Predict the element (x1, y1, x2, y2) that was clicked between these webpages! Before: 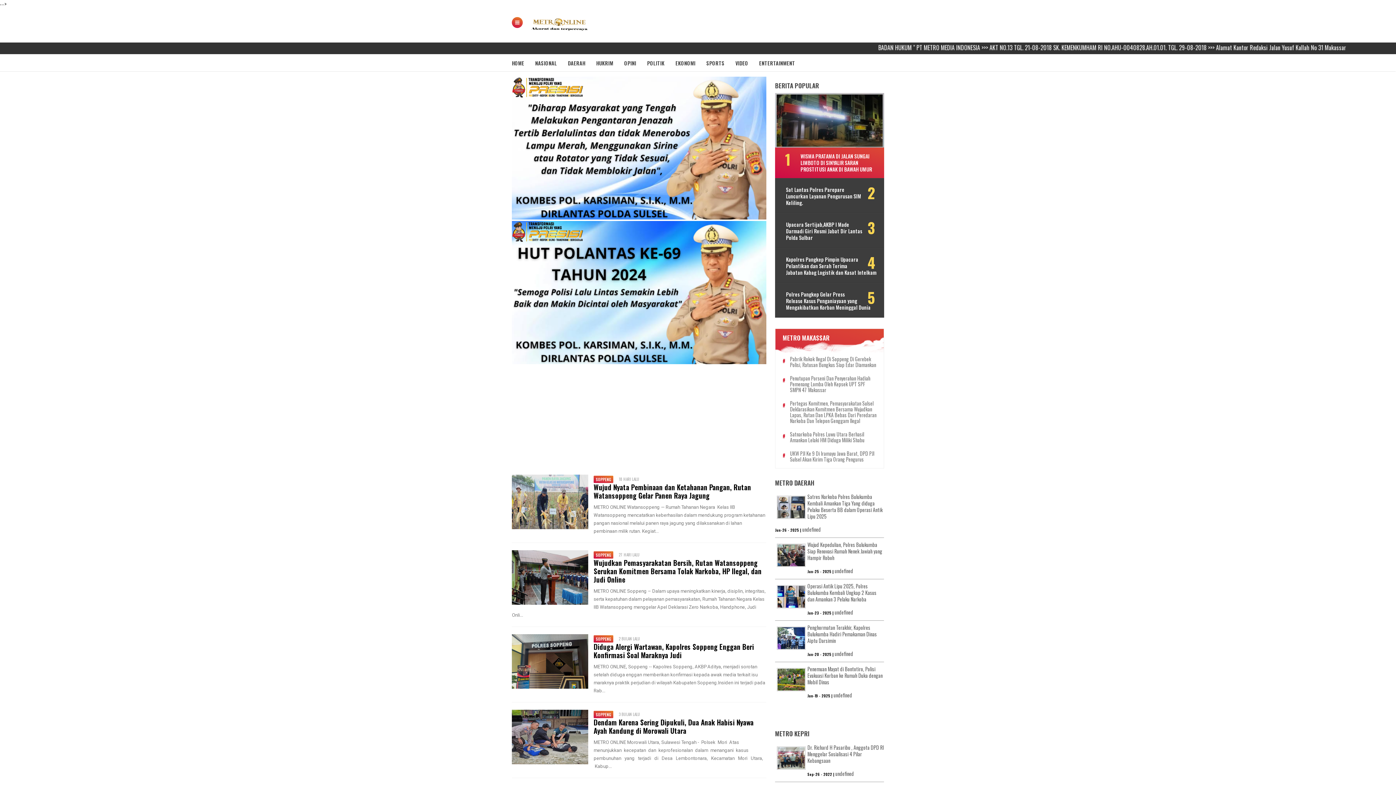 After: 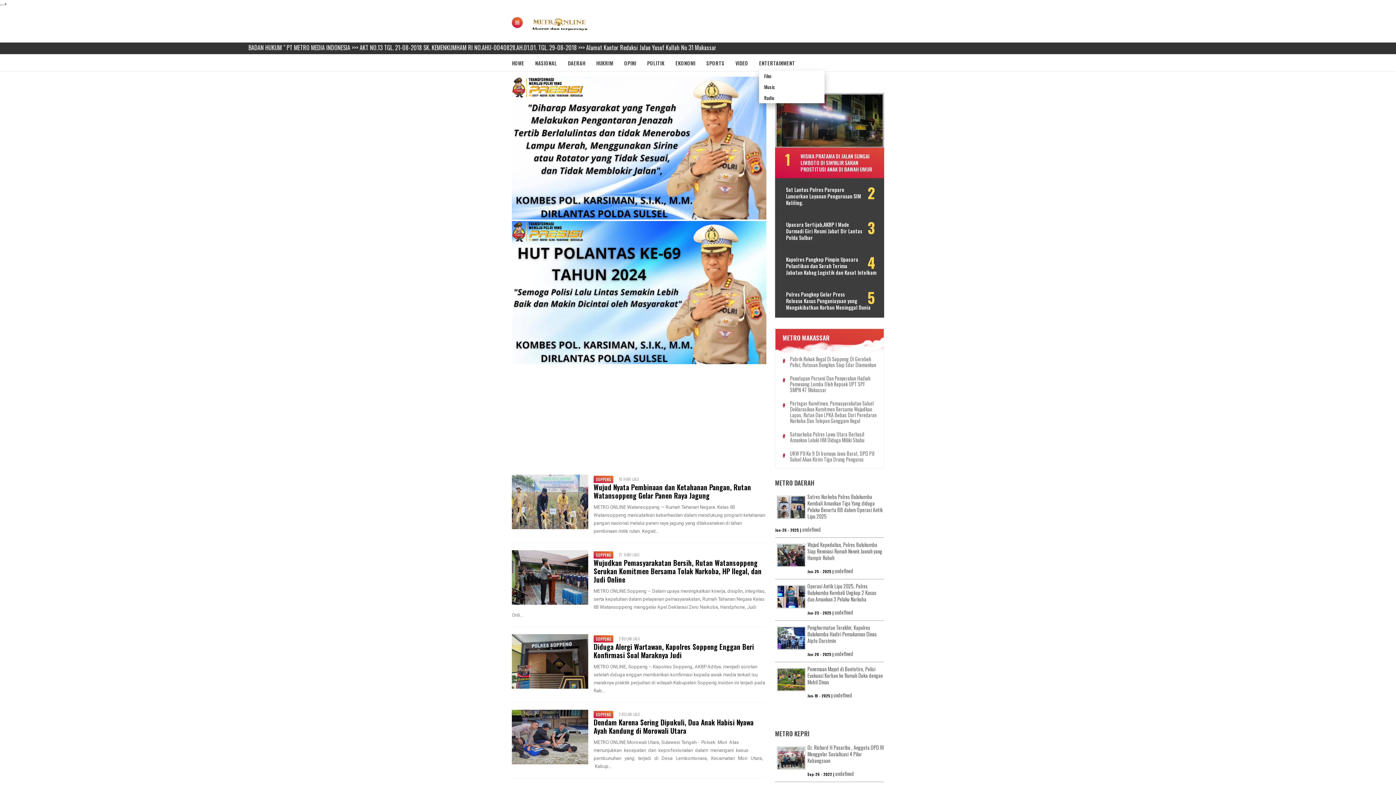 Action: label: ENTERTAINMENT bbox: (759, 56, 806, 70)